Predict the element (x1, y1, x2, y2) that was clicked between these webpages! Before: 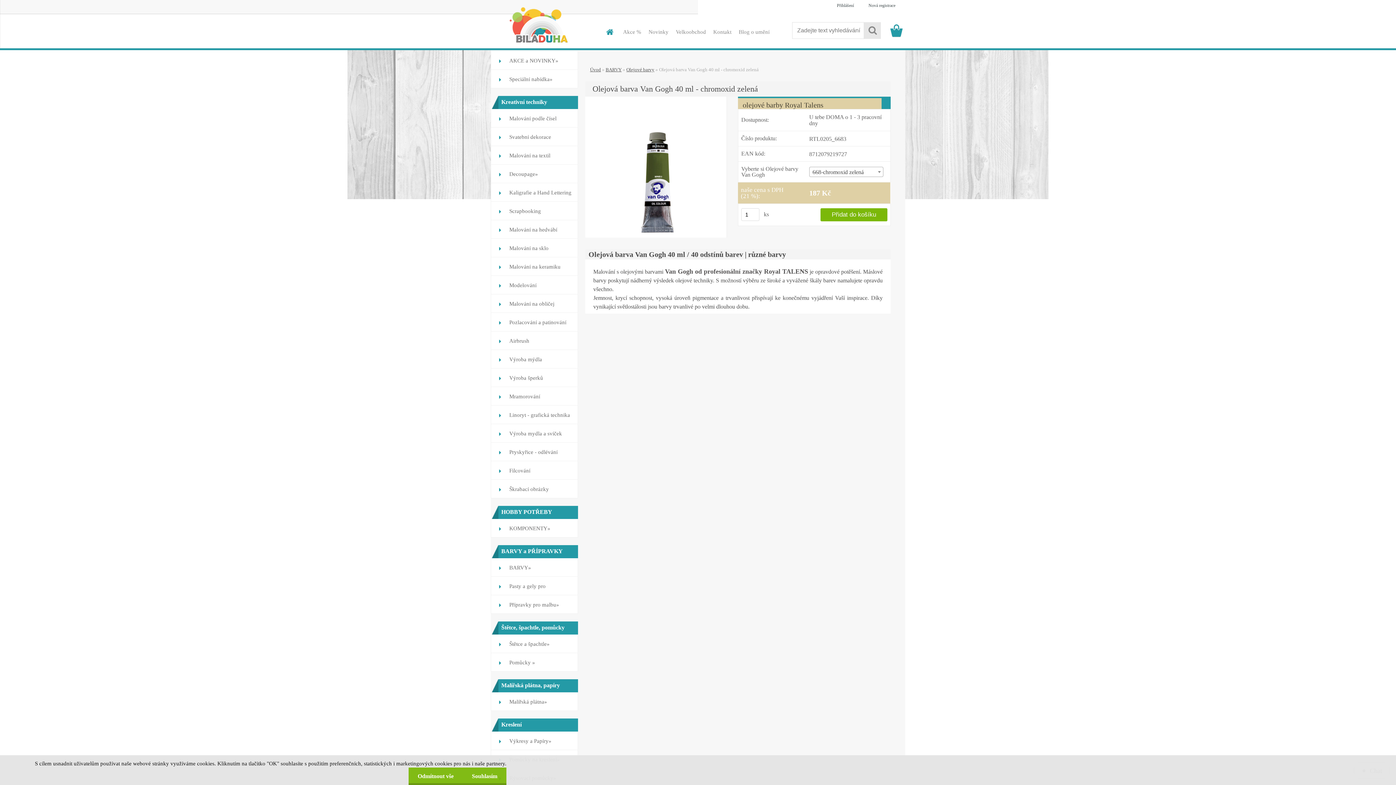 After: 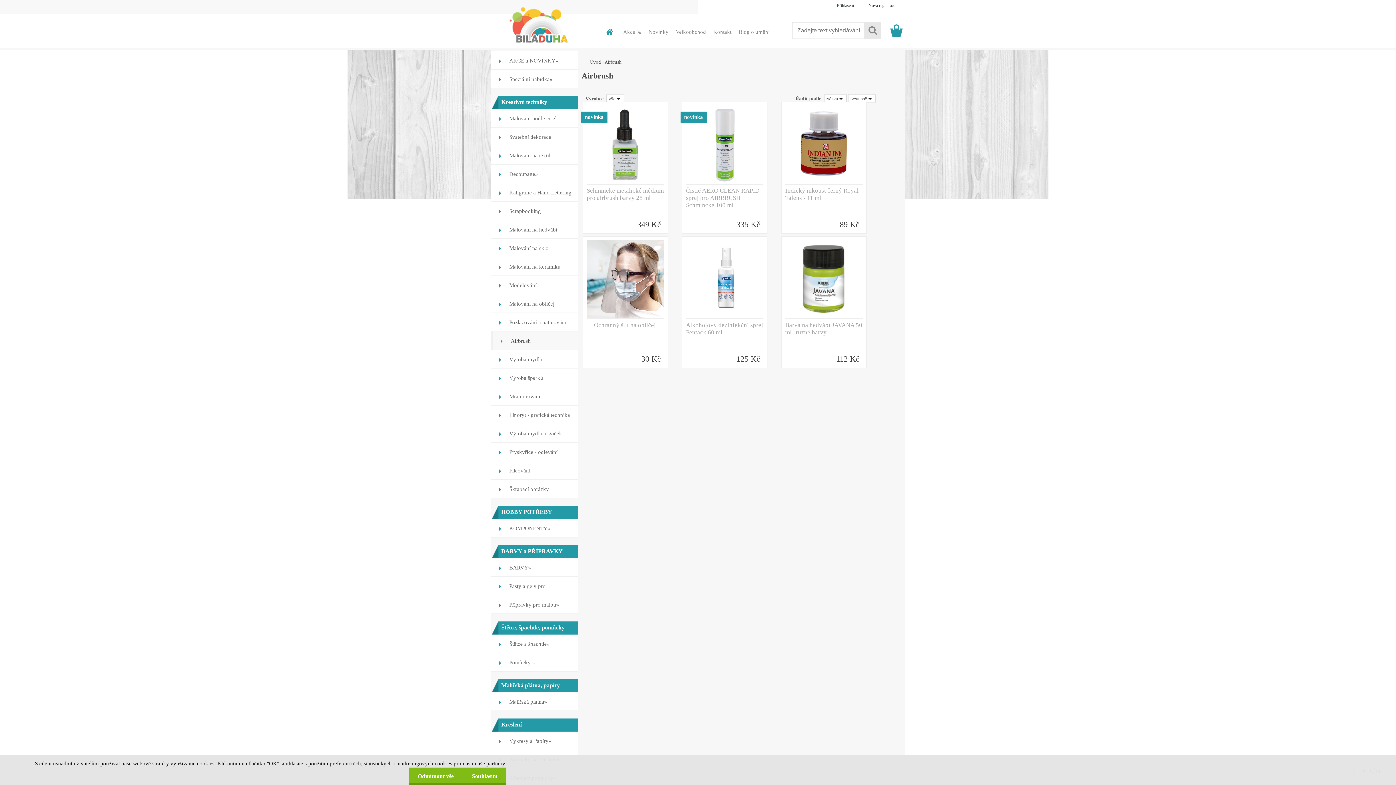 Action: label: Airbrush bbox: (490, 331, 578, 350)